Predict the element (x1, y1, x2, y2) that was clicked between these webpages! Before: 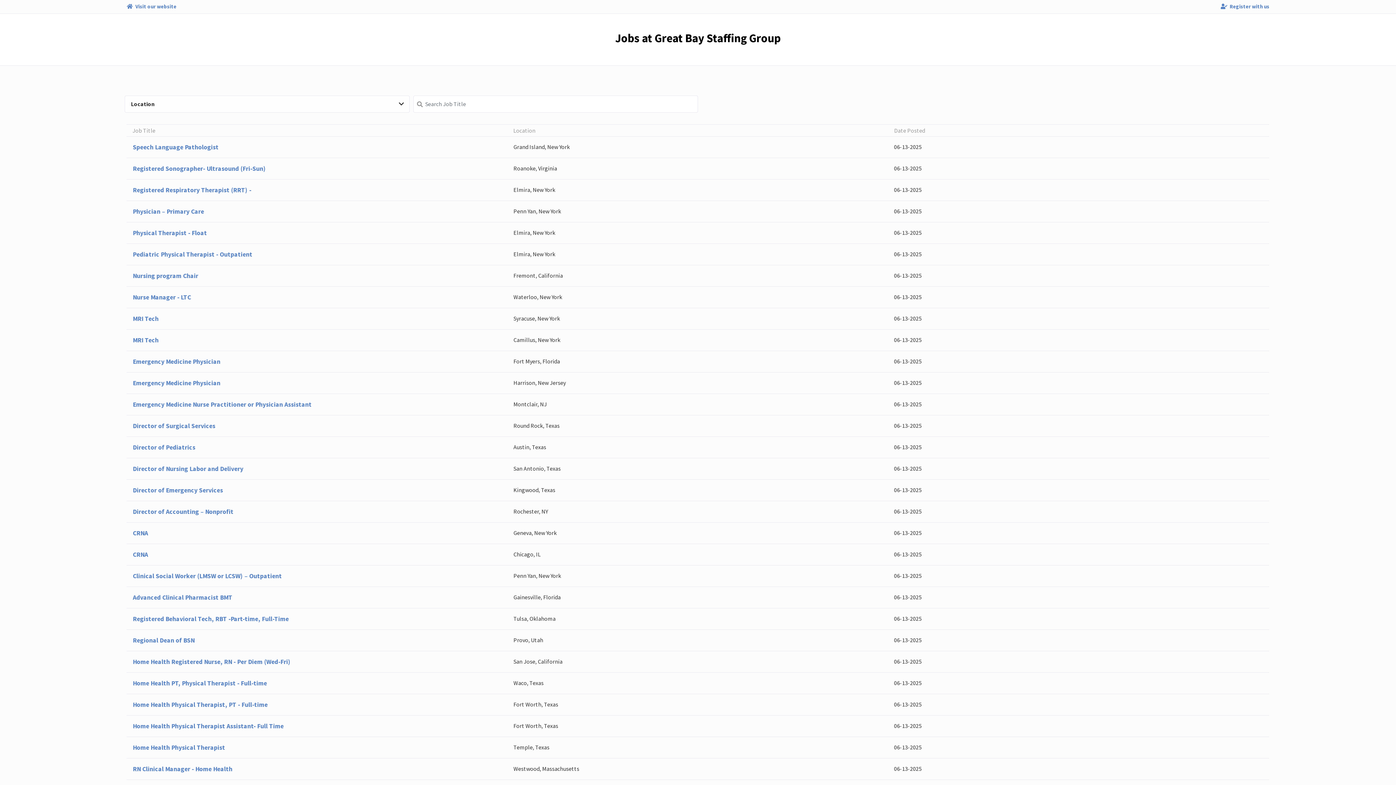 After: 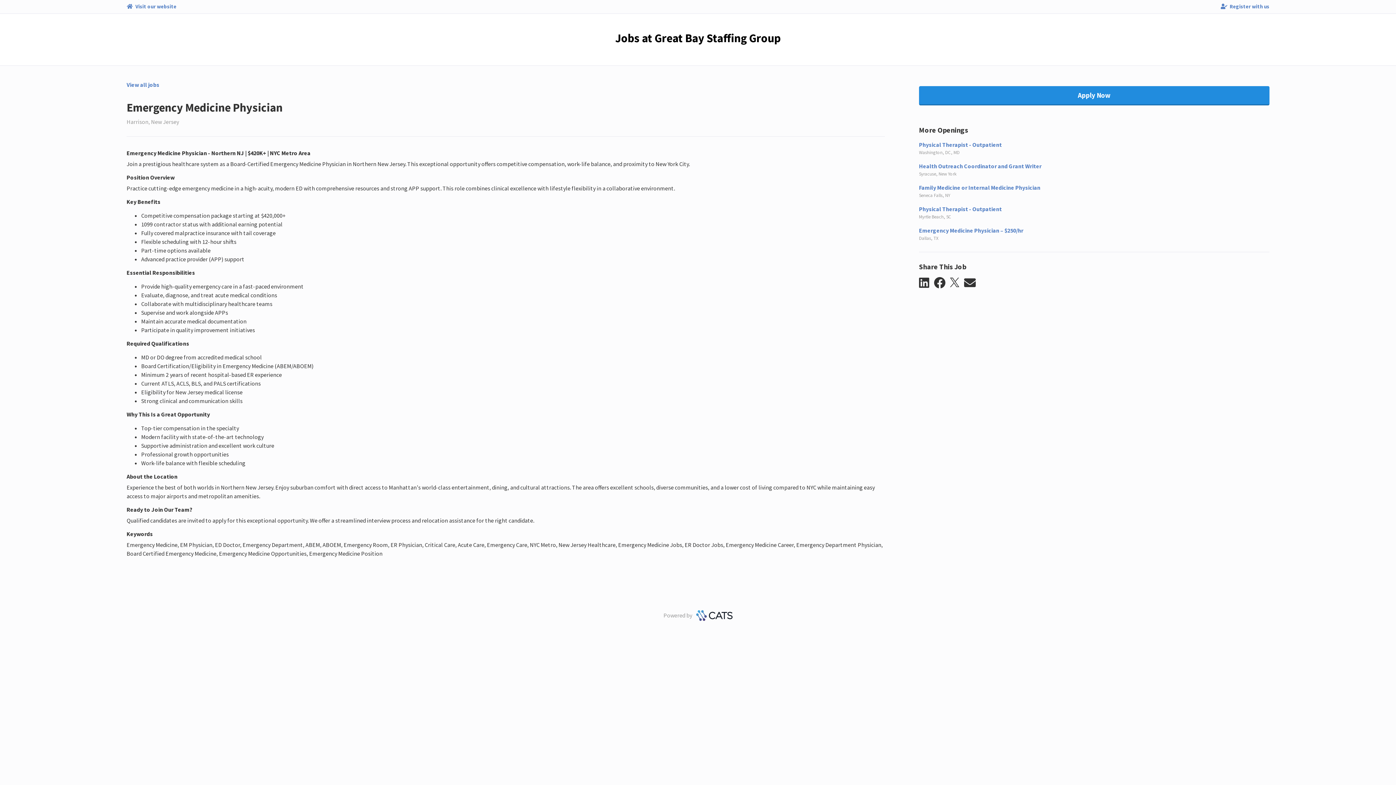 Action: bbox: (126, 372, 1269, 393) label: Emergency Medicine Physician
Harrison, New Jersey
06-13-2025